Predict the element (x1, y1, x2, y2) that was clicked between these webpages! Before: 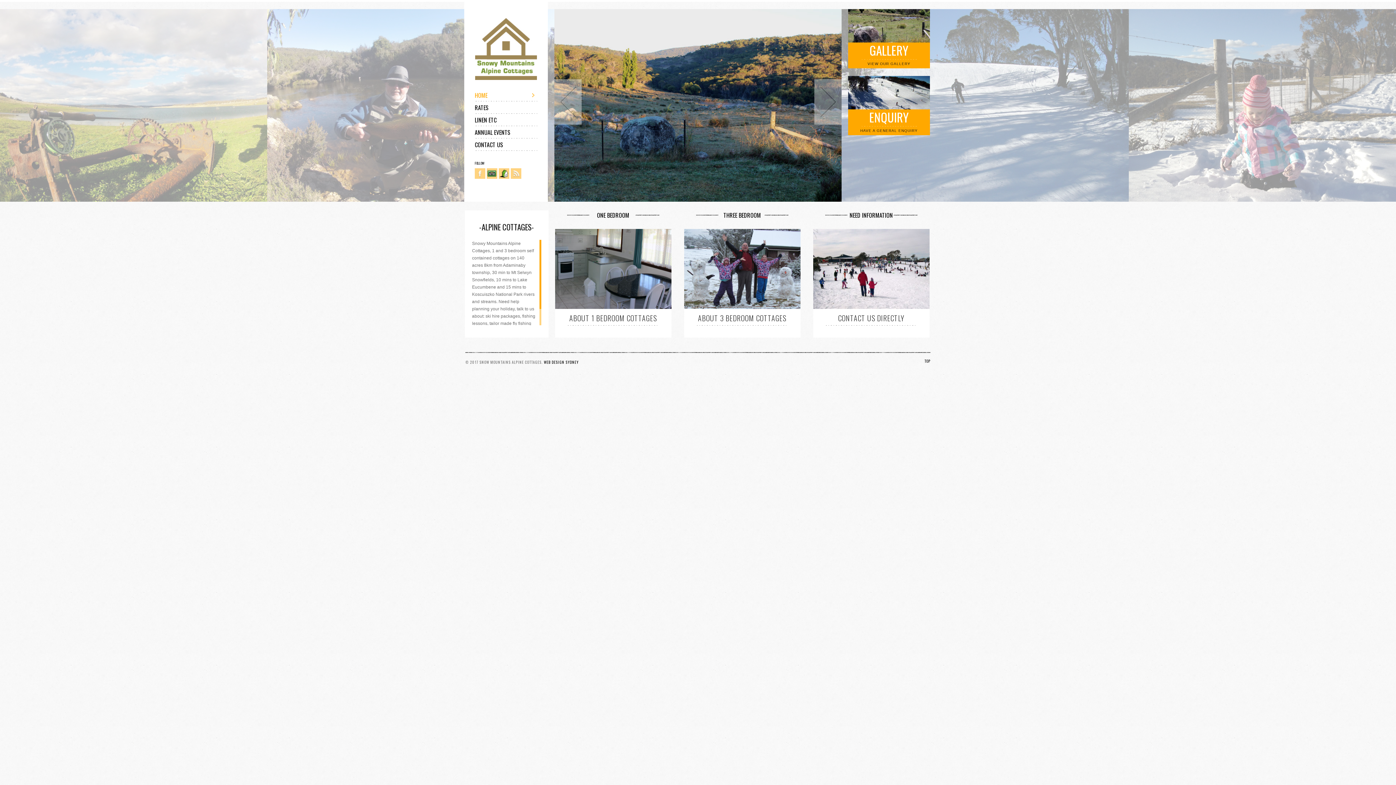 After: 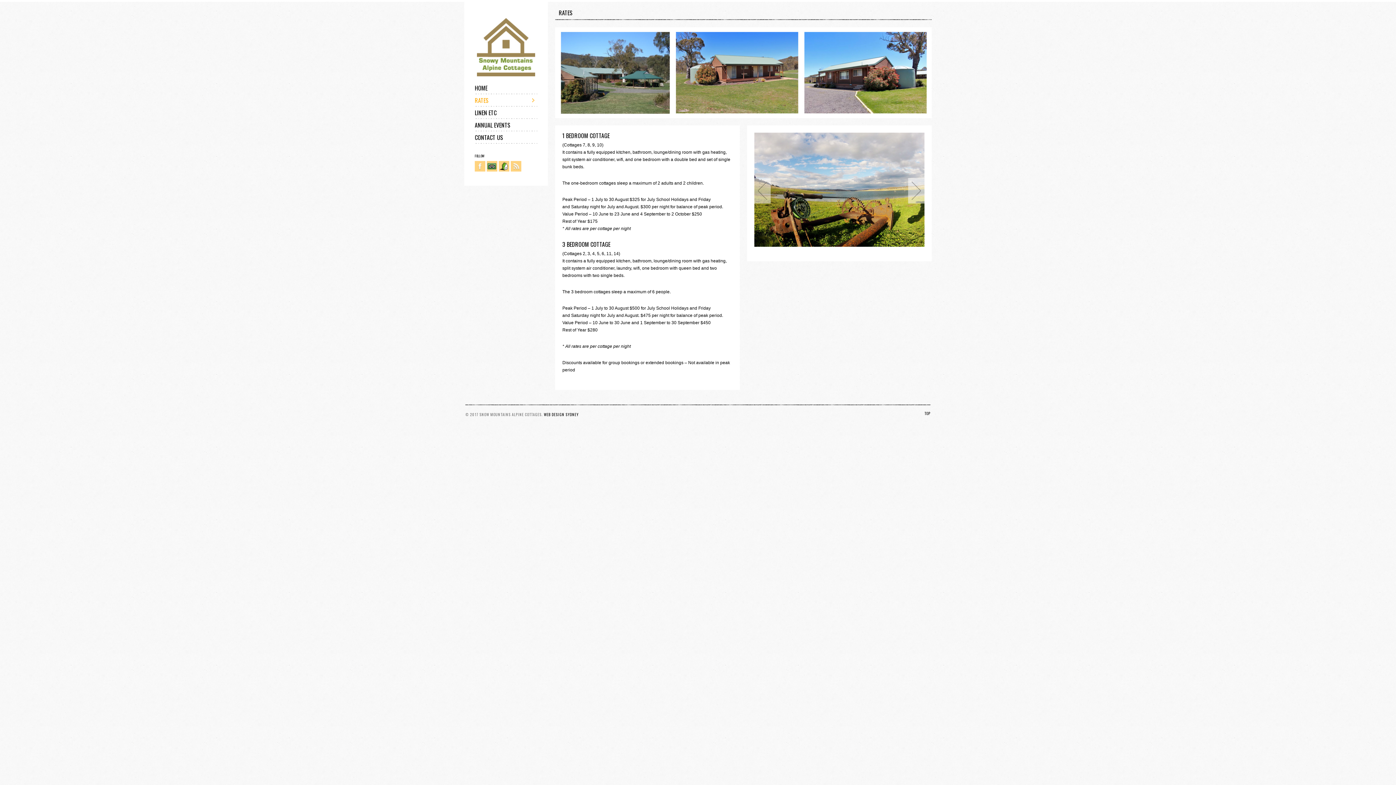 Action: bbox: (474, 101, 537, 113) label: RATES